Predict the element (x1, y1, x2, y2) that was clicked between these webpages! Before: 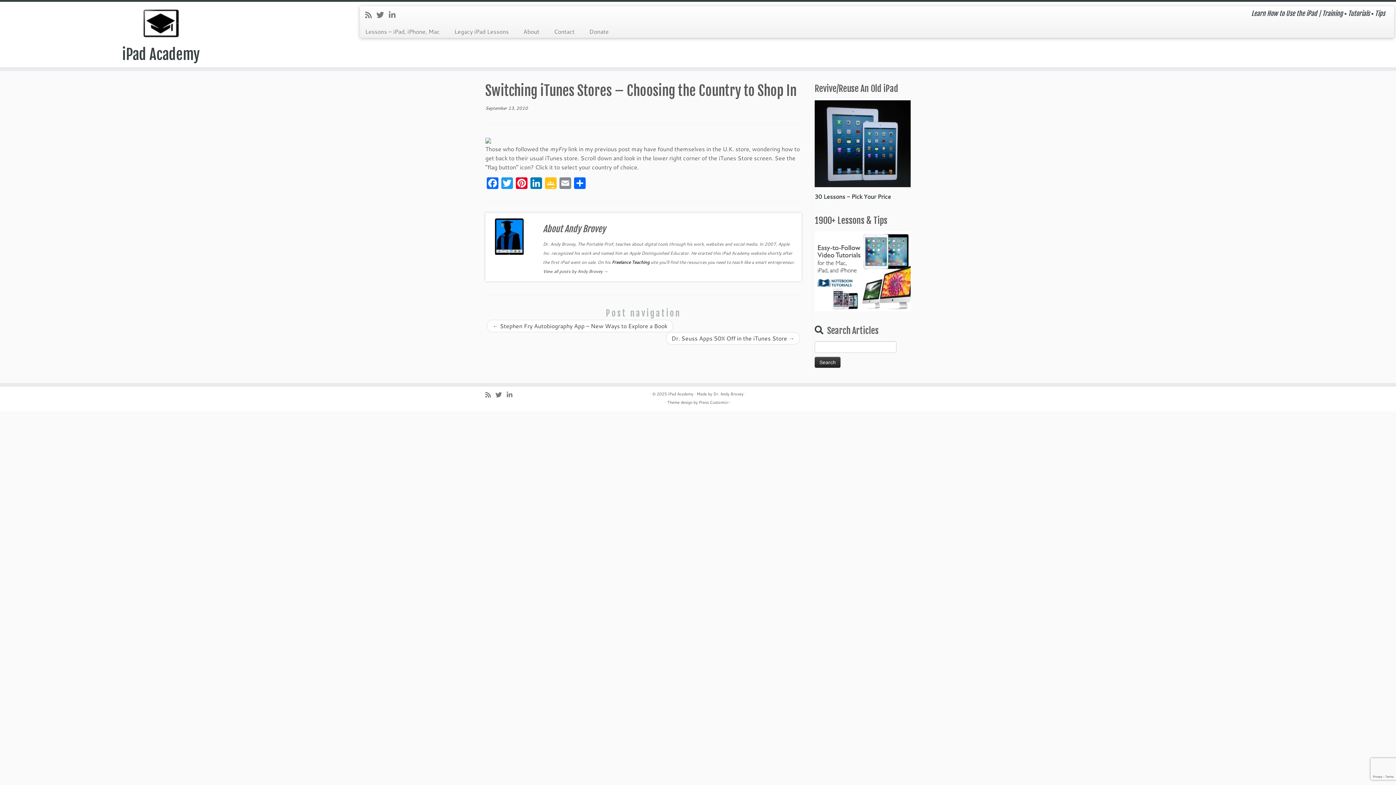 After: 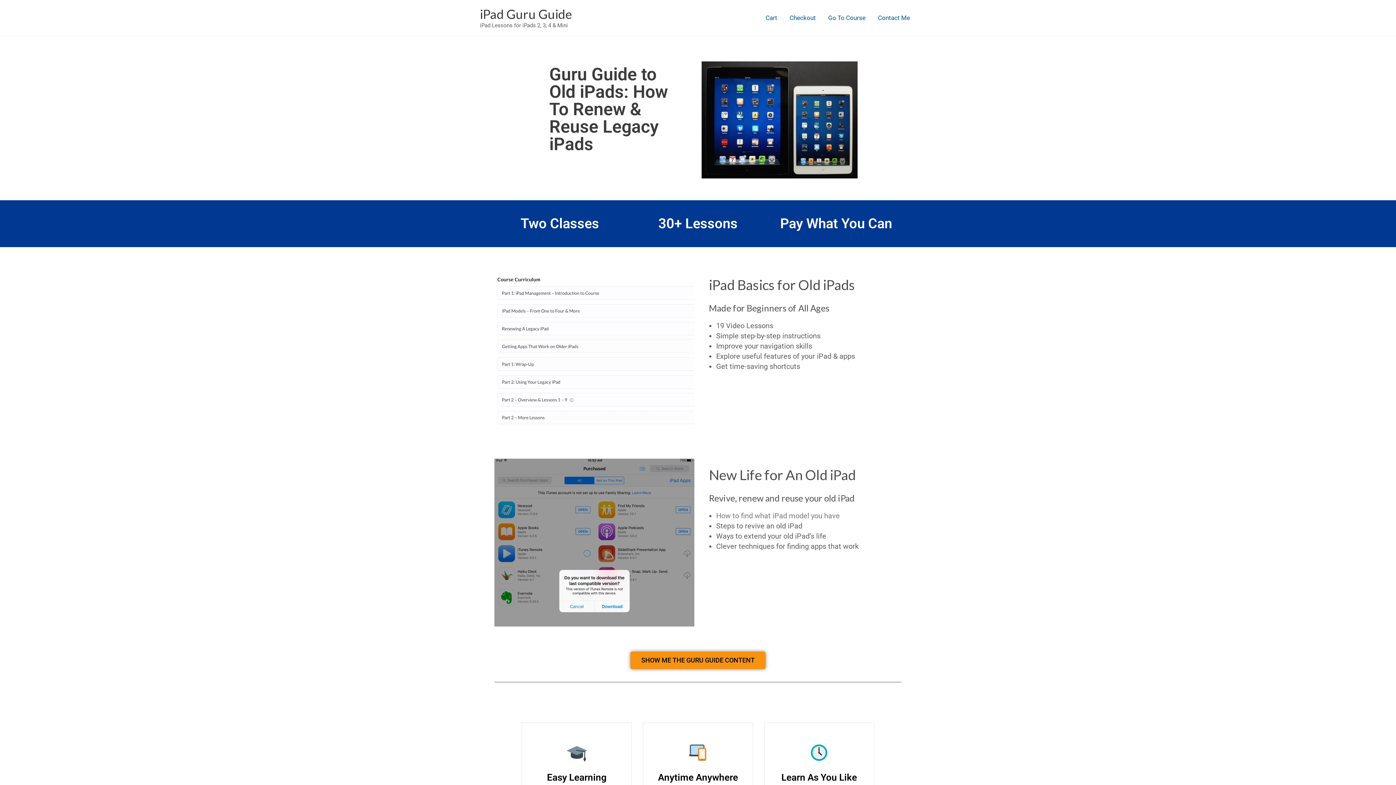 Action: bbox: (447, 25, 516, 37) label: Legacy iPad Lessons